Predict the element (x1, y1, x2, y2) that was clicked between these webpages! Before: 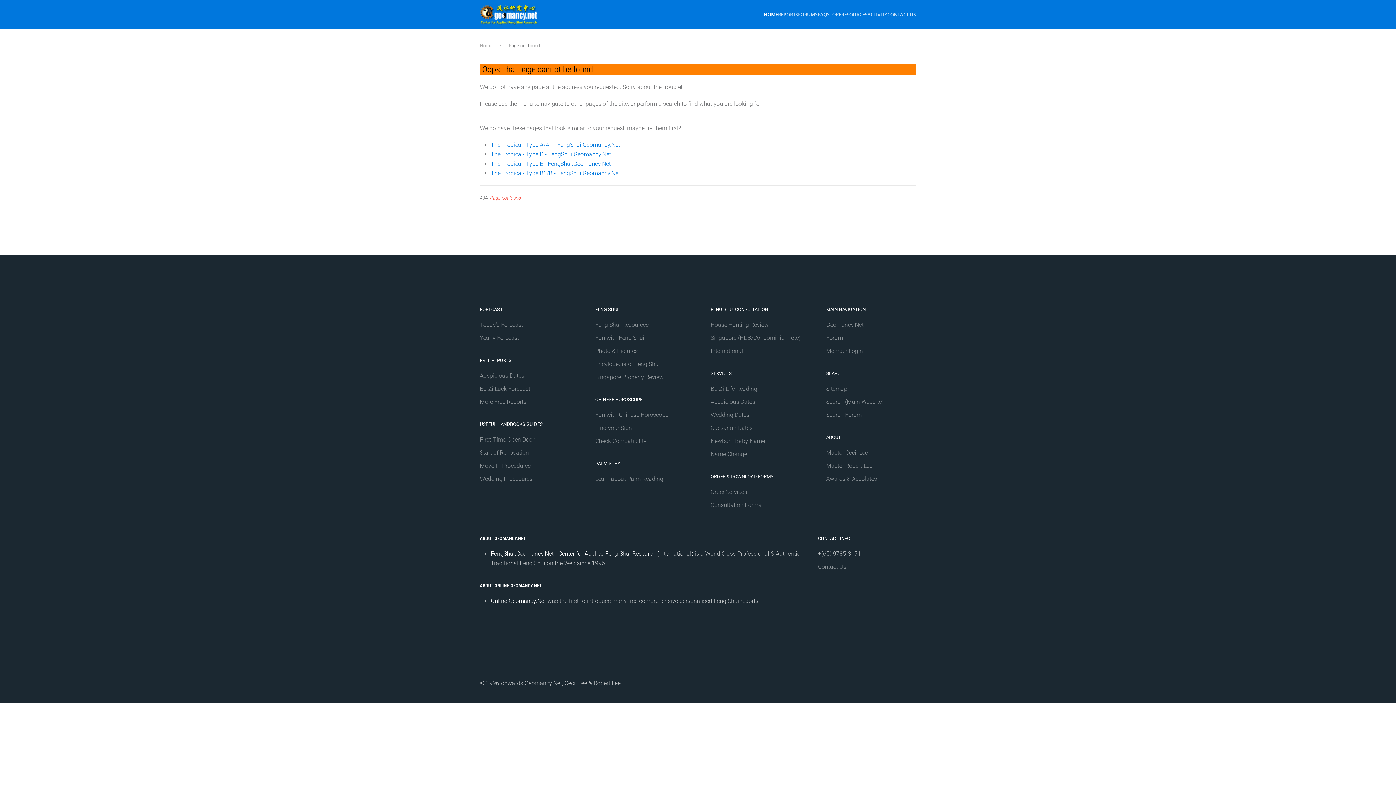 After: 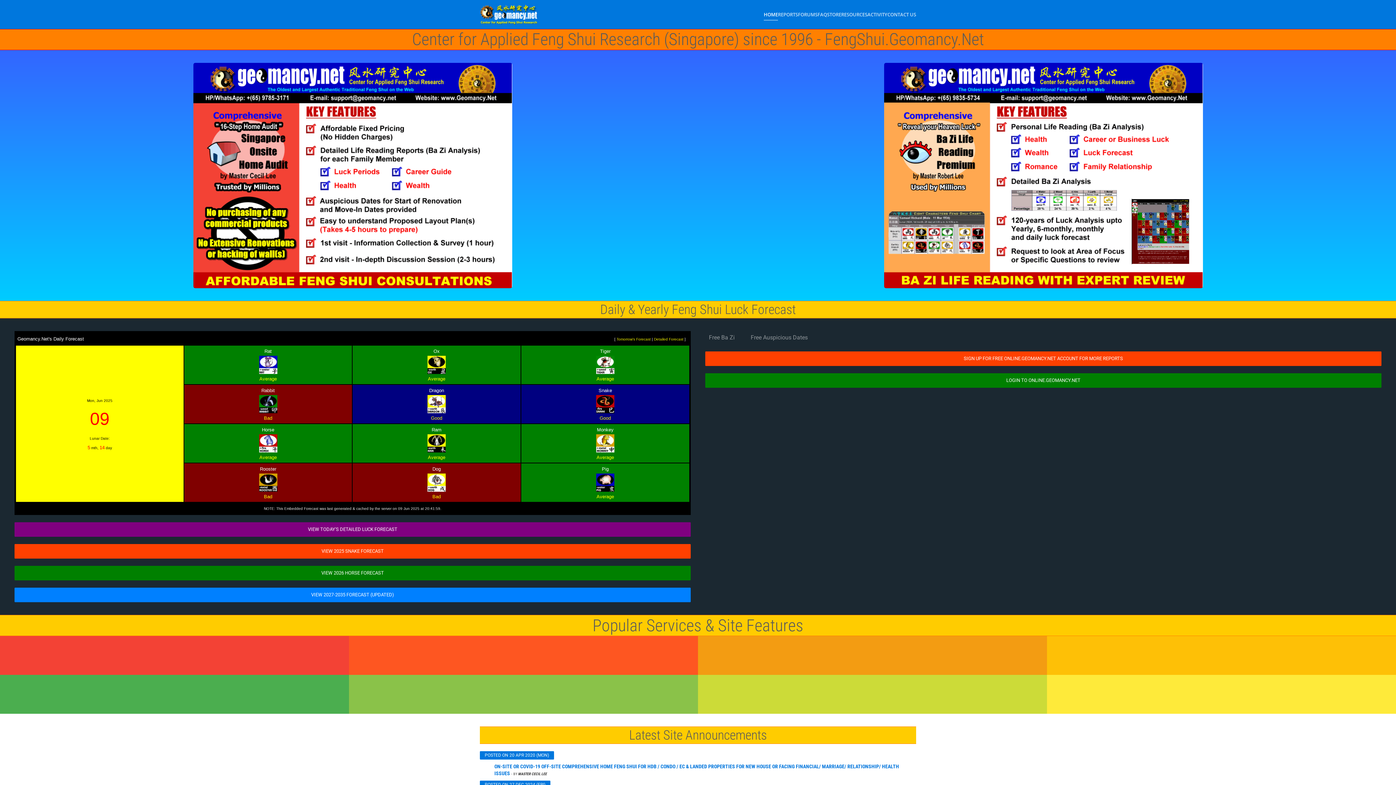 Action: label: Geomancy.Net bbox: (826, 321, 863, 328)